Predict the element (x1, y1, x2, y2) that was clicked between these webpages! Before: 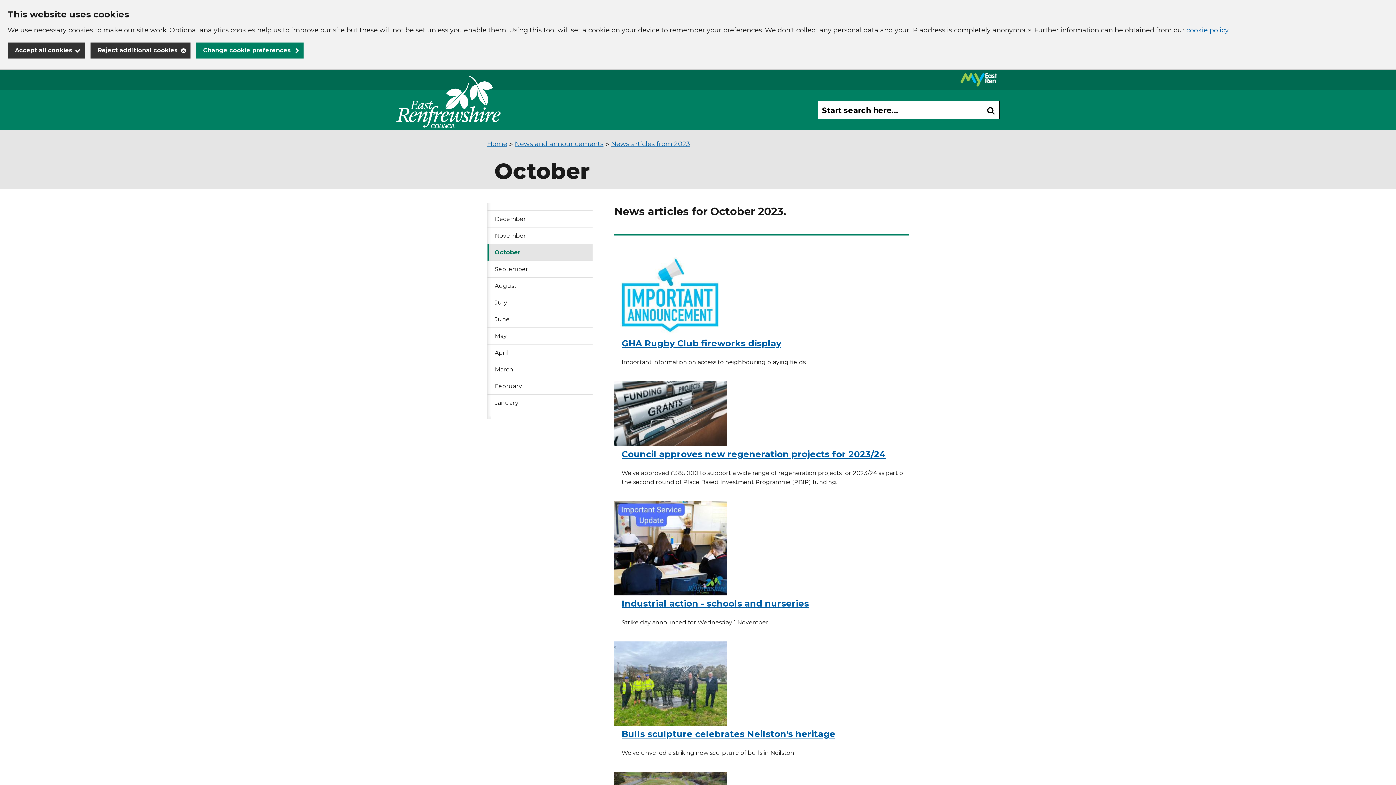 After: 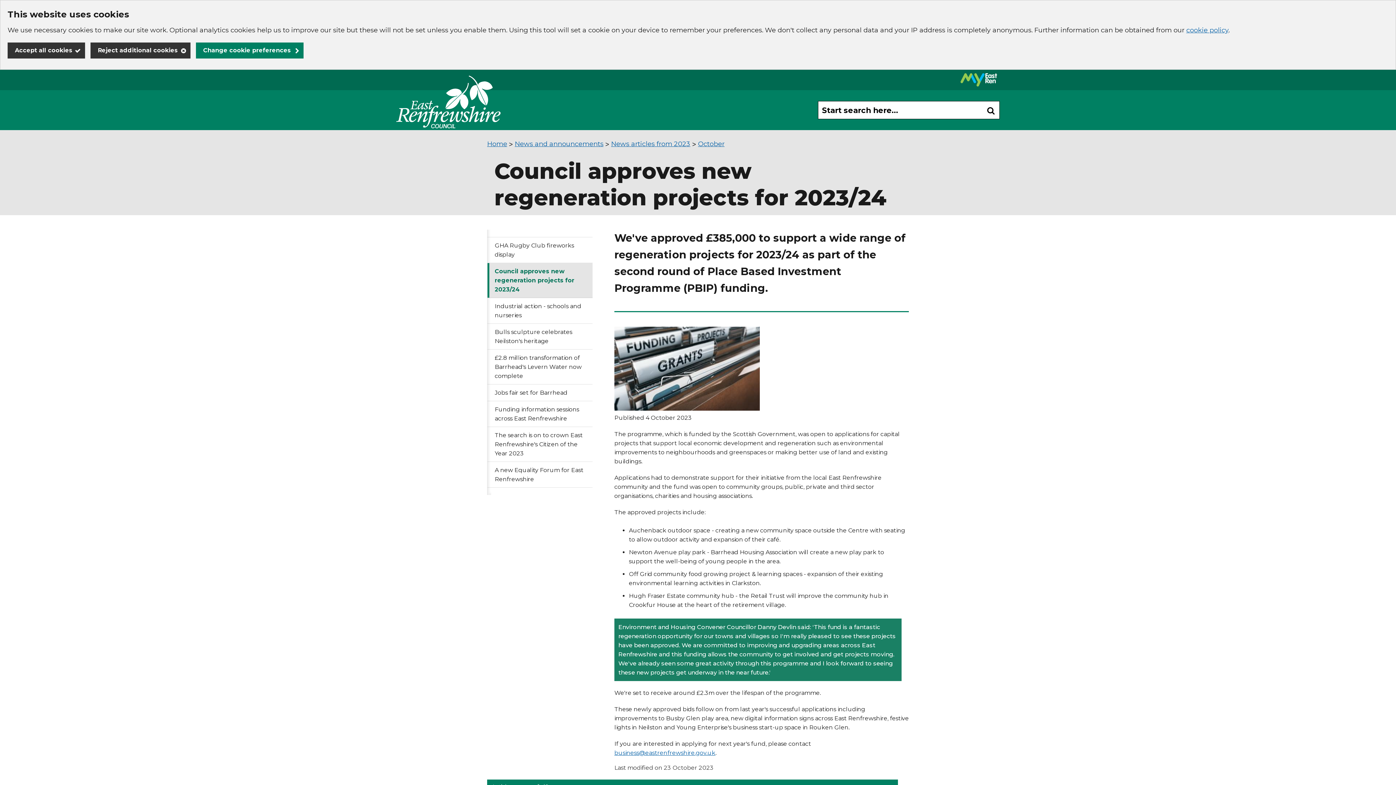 Action: label: Council approves new regeneration projects for 2023/24 bbox: (621, 449, 885, 459)